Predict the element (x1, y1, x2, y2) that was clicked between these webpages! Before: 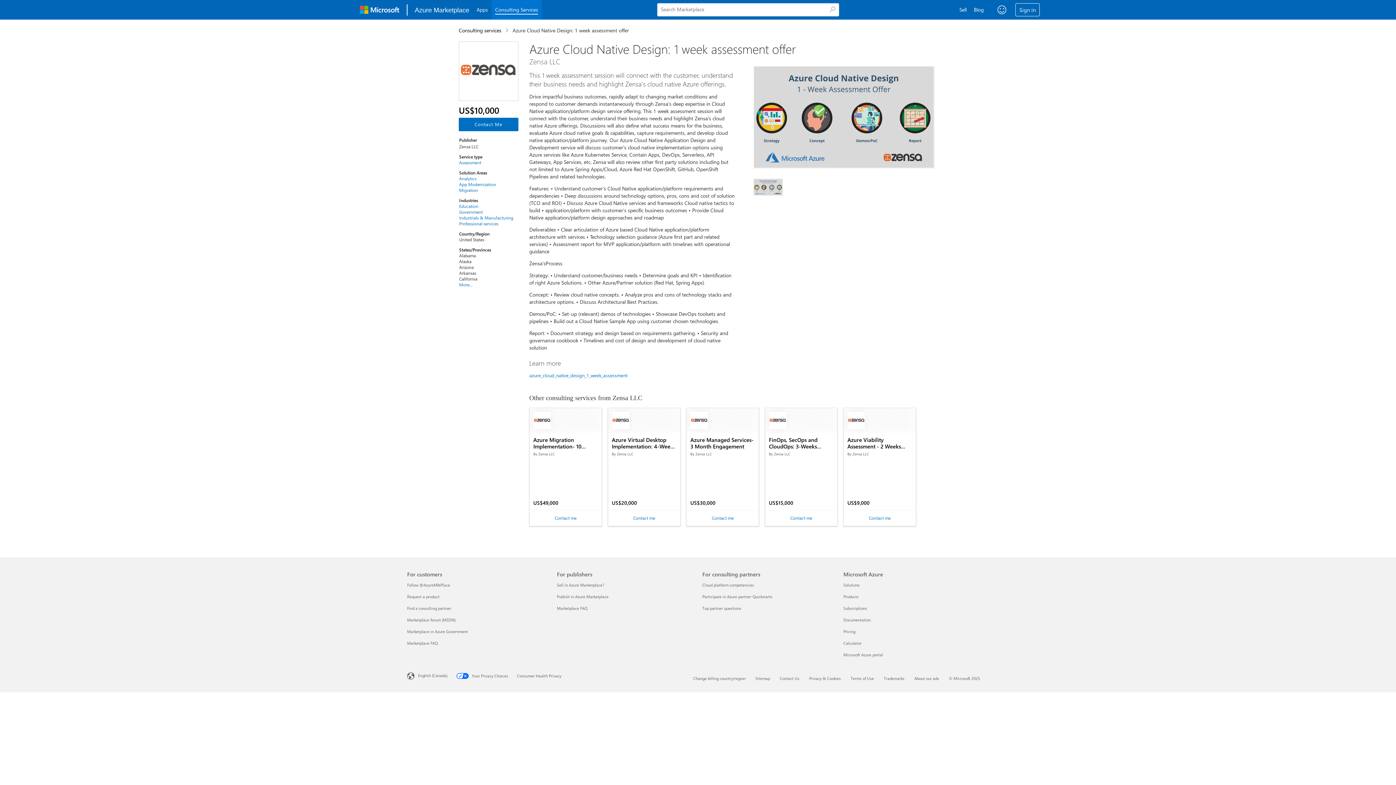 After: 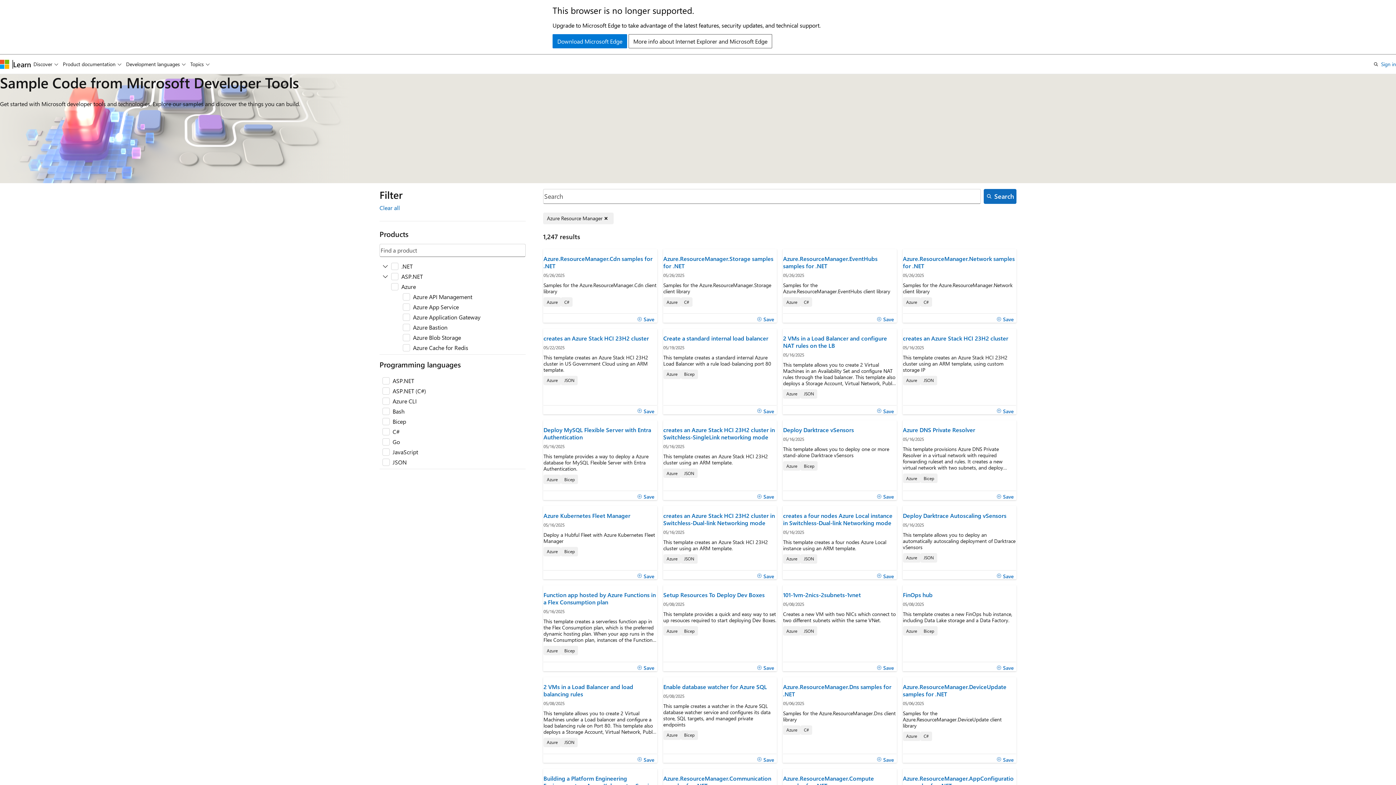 Action: bbox: (702, 594, 772, 599) label: Participate in Azure partner Quickstarts For consulting partners